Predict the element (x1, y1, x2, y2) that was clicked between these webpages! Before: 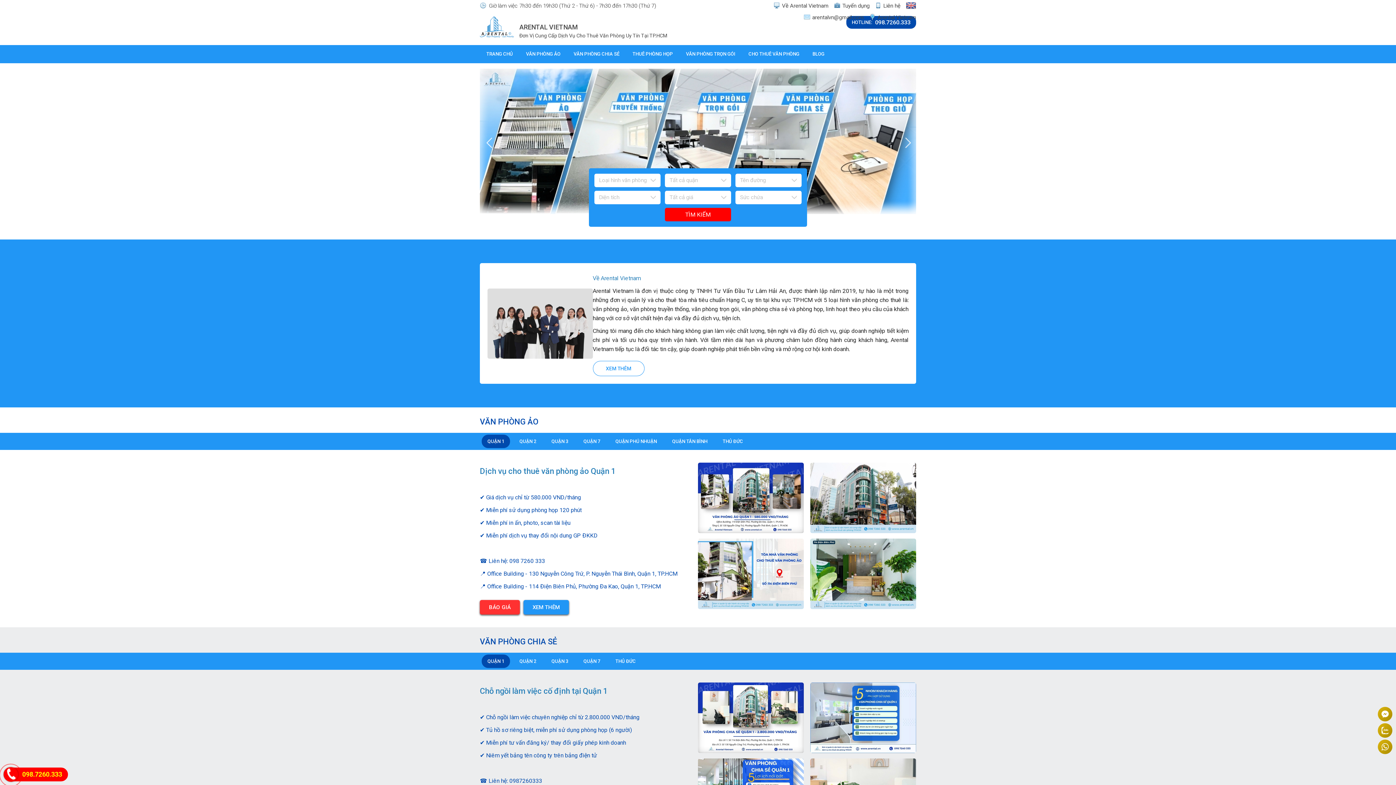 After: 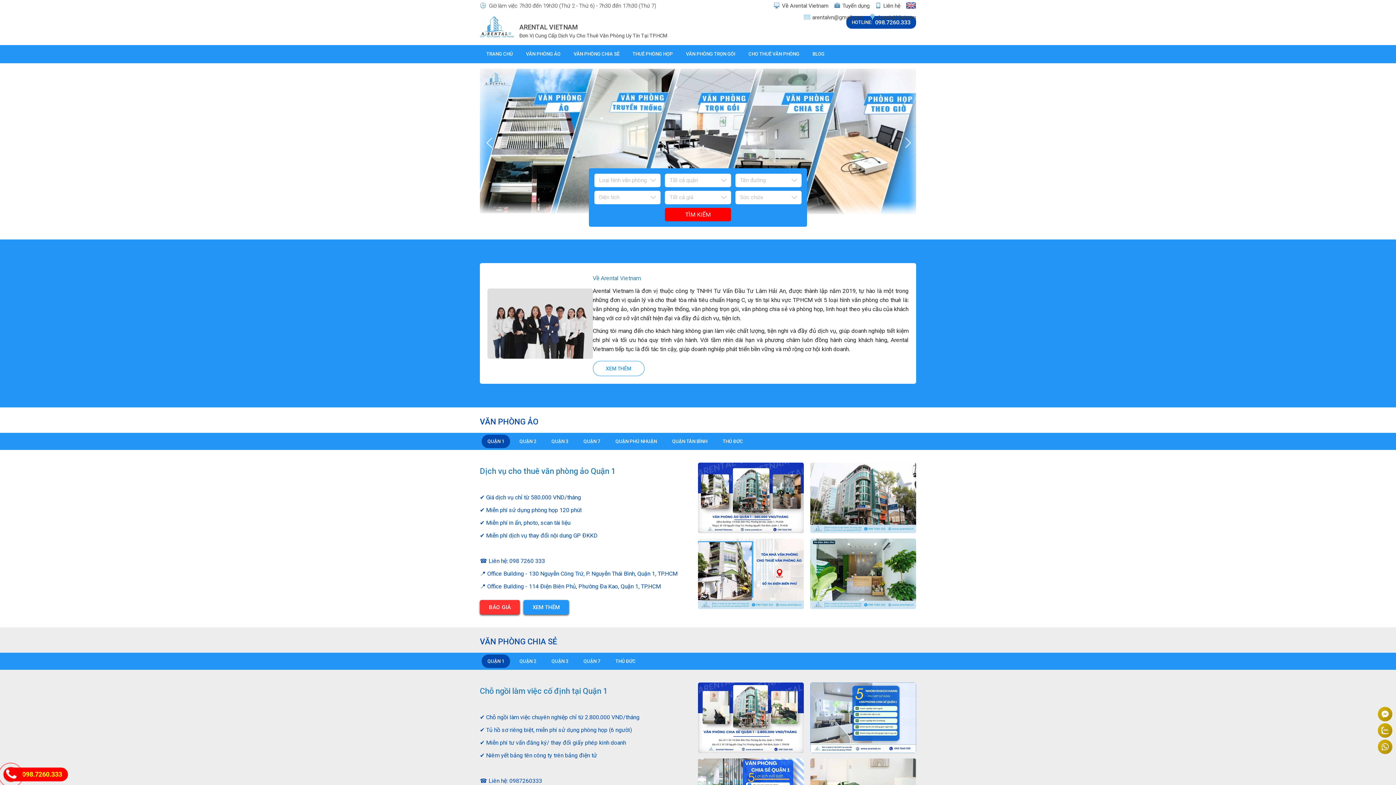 Action: label: TRANG CHỦ bbox: (480, 46, 519, 61)